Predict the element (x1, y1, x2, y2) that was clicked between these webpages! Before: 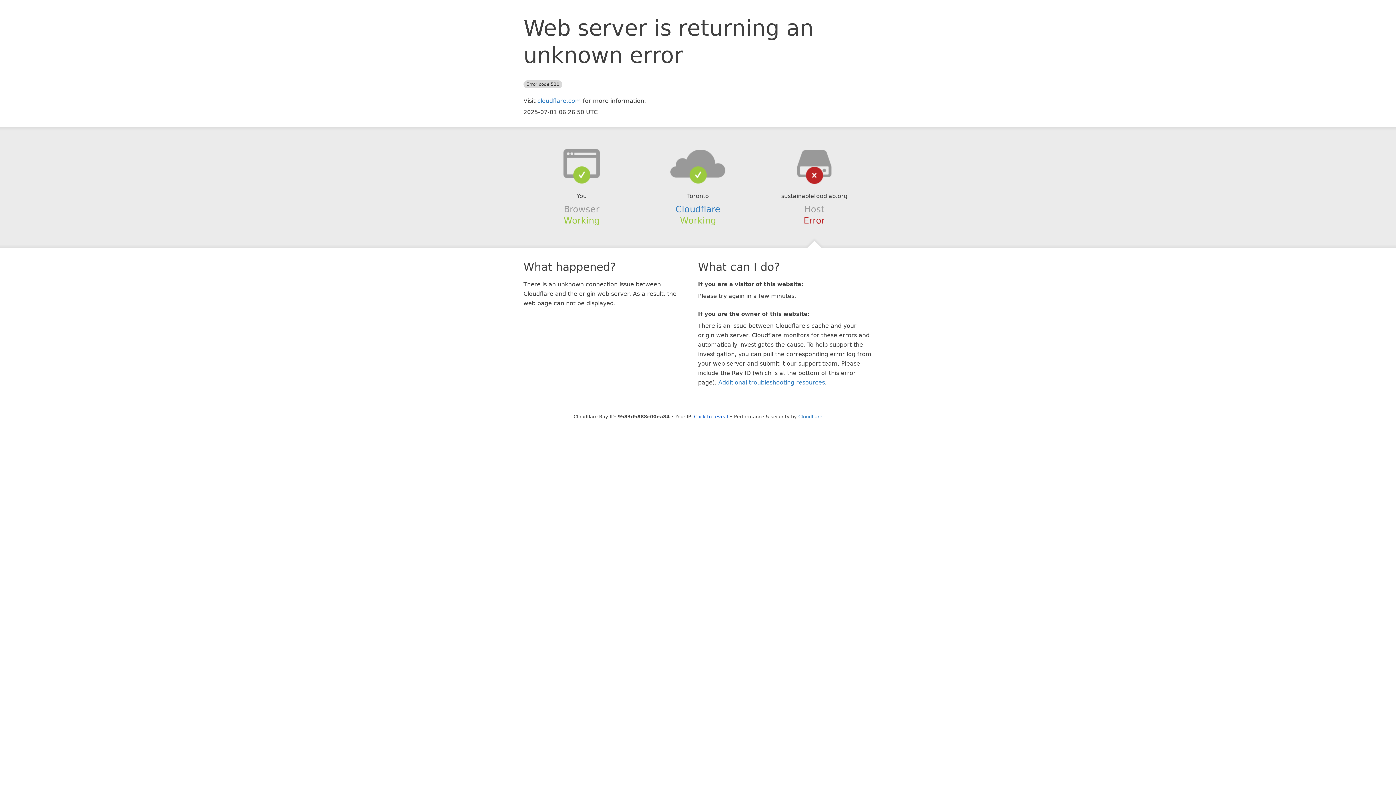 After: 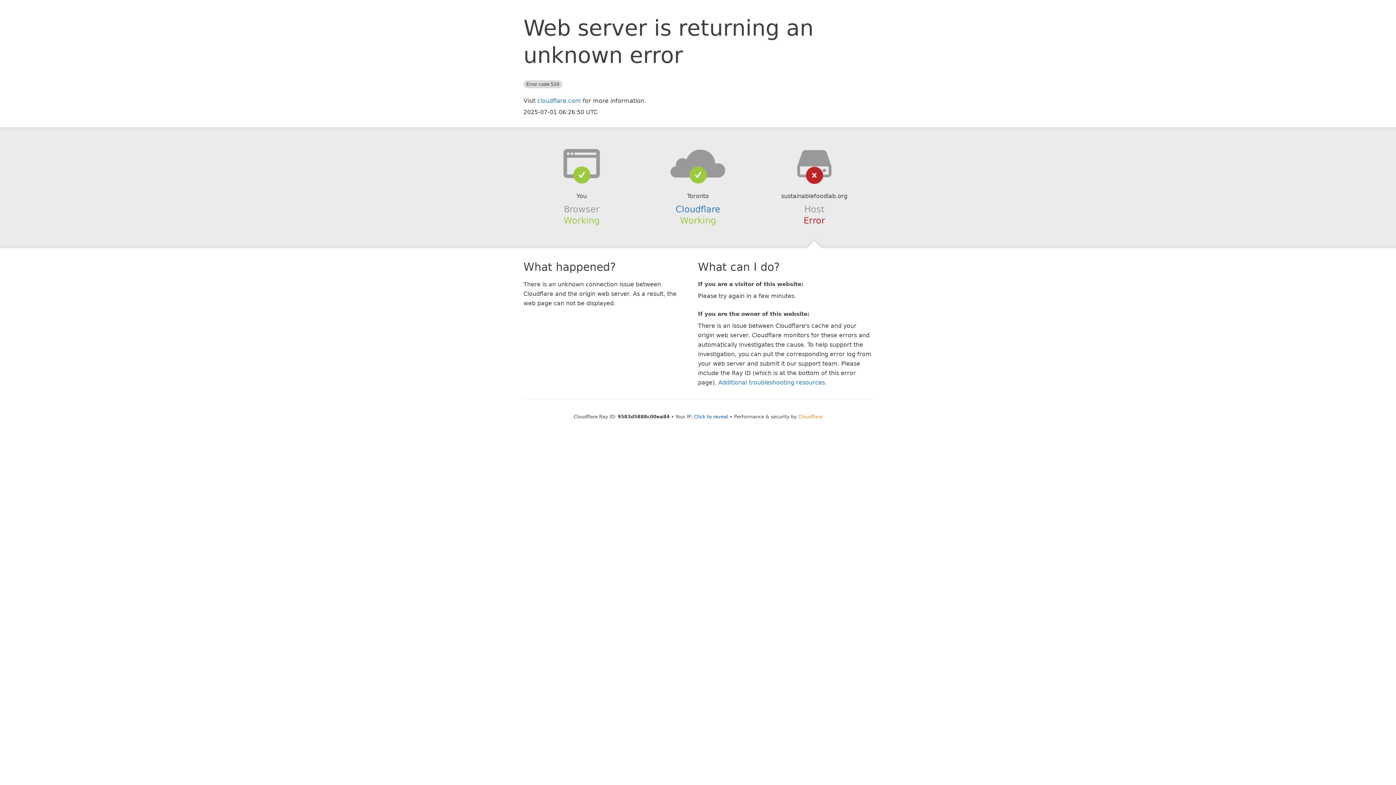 Action: bbox: (798, 414, 822, 419) label: Cloudflare